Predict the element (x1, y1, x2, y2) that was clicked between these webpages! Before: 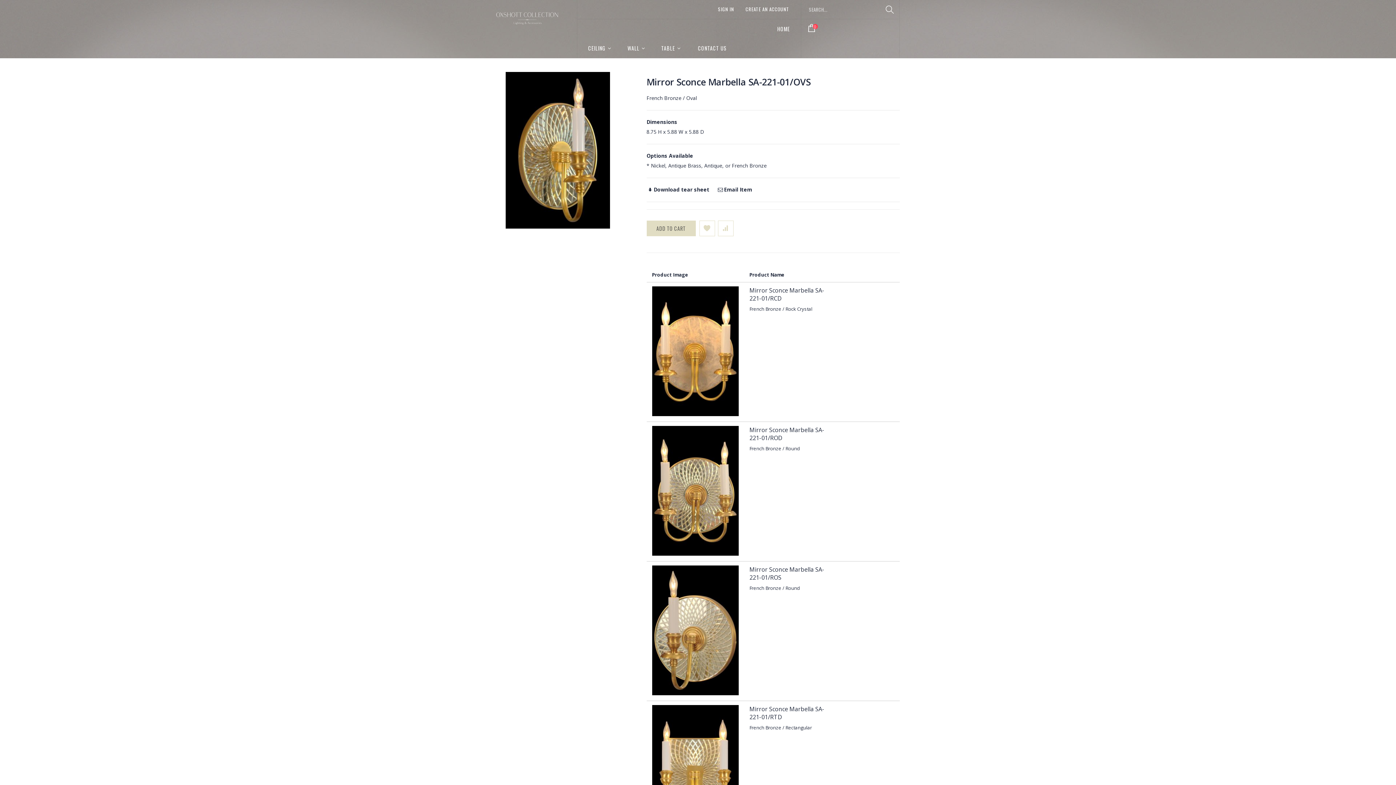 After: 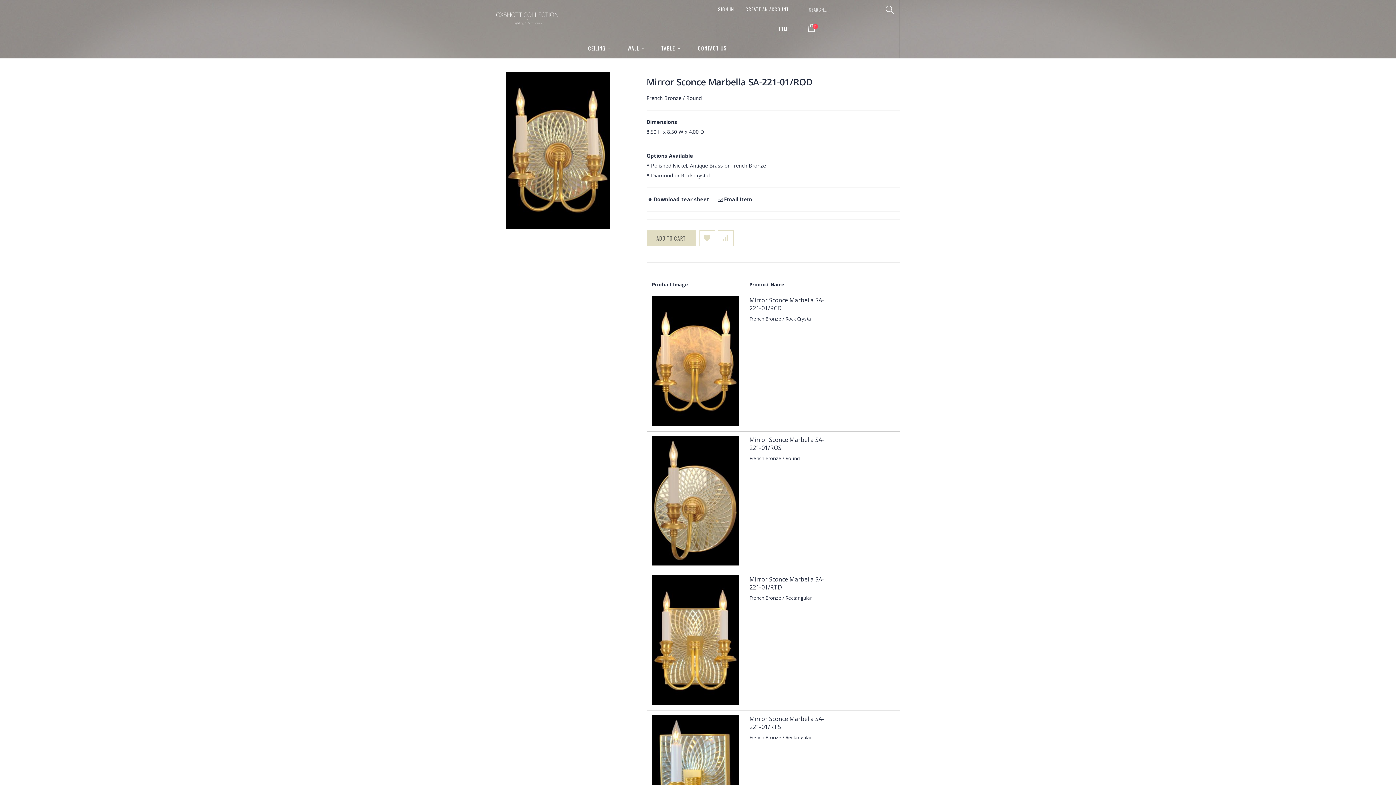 Action: label: Mirror Sconce Marbella SA-221-01/ROD bbox: (749, 435, 836, 441)